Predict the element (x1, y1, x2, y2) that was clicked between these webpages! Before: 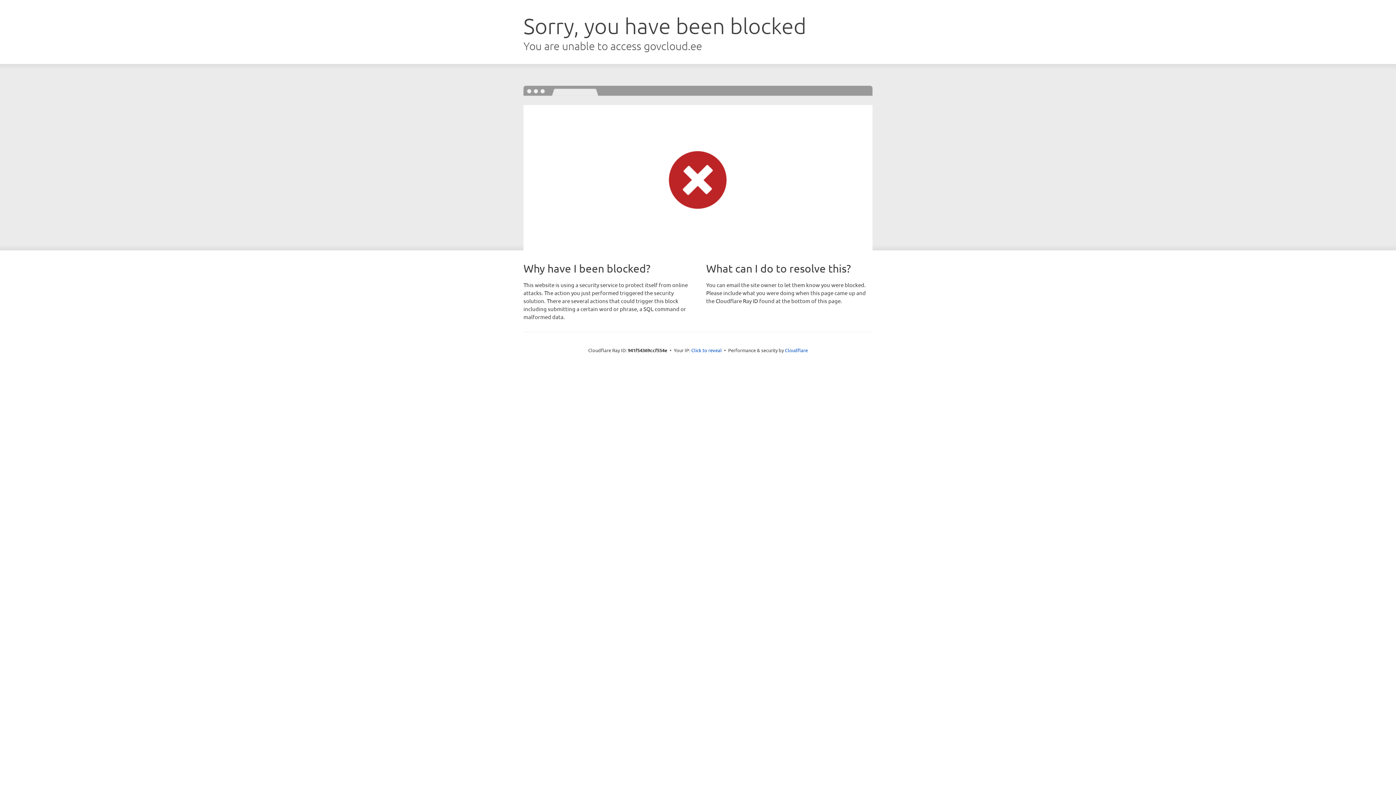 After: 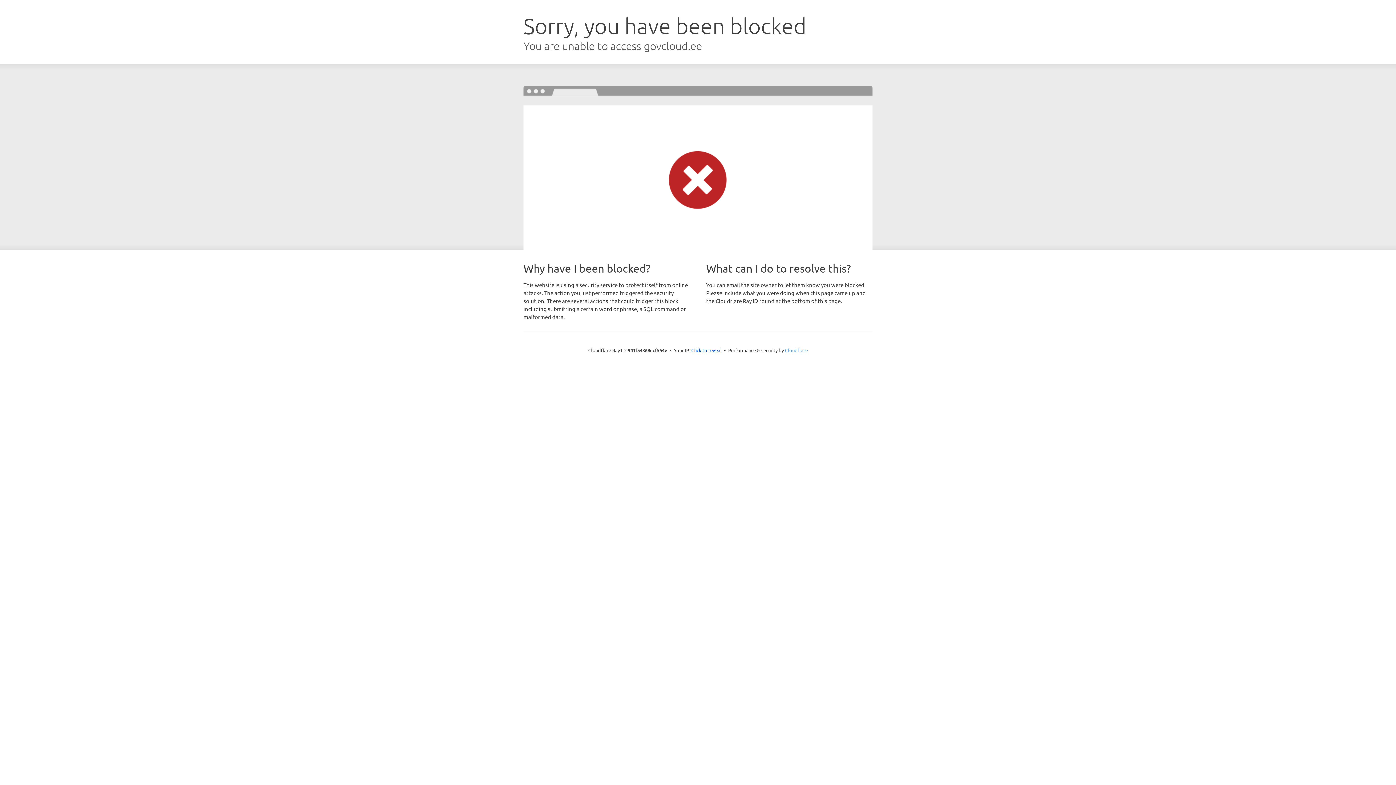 Action: bbox: (785, 347, 808, 353) label: Cloudflare